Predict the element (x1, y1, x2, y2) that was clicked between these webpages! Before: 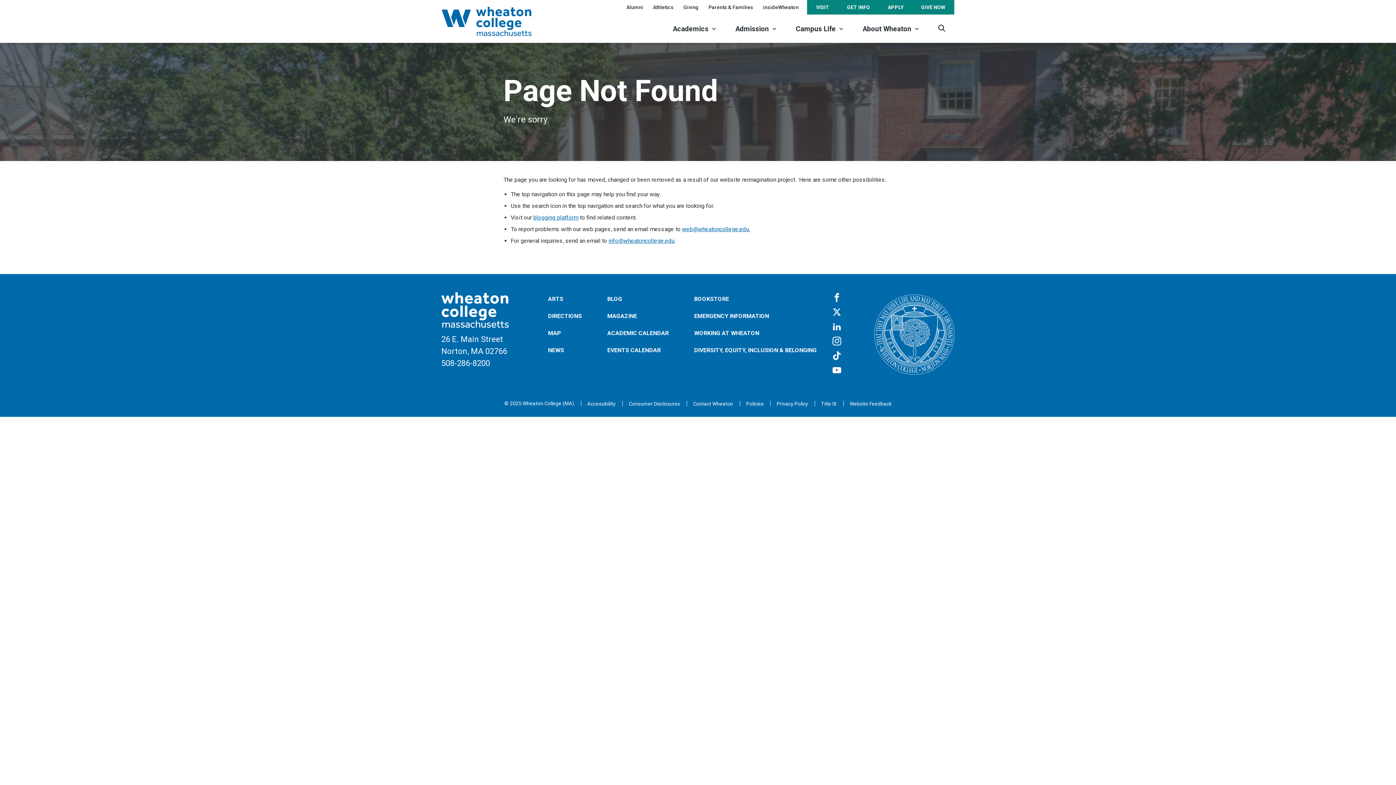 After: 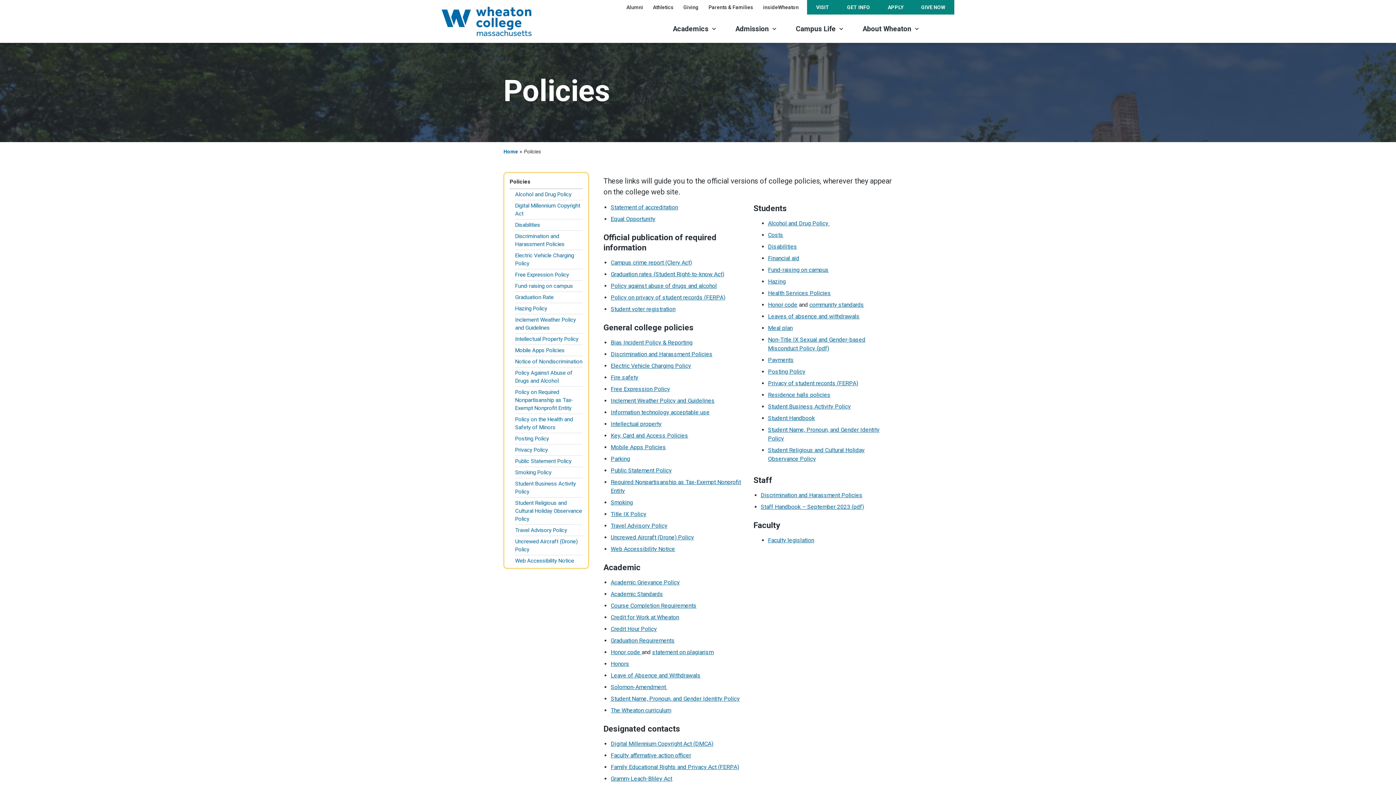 Action: bbox: (739, 397, 770, 410) label: Policies